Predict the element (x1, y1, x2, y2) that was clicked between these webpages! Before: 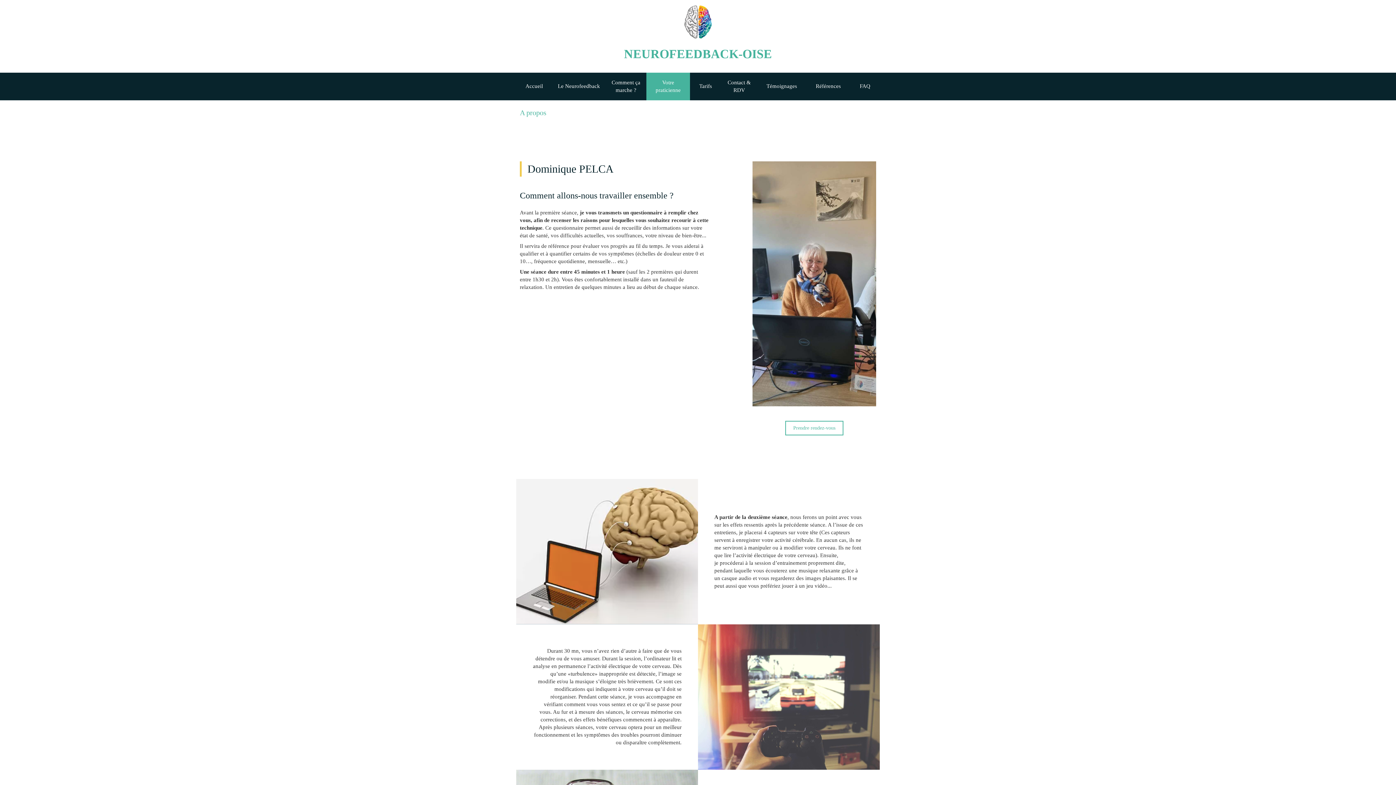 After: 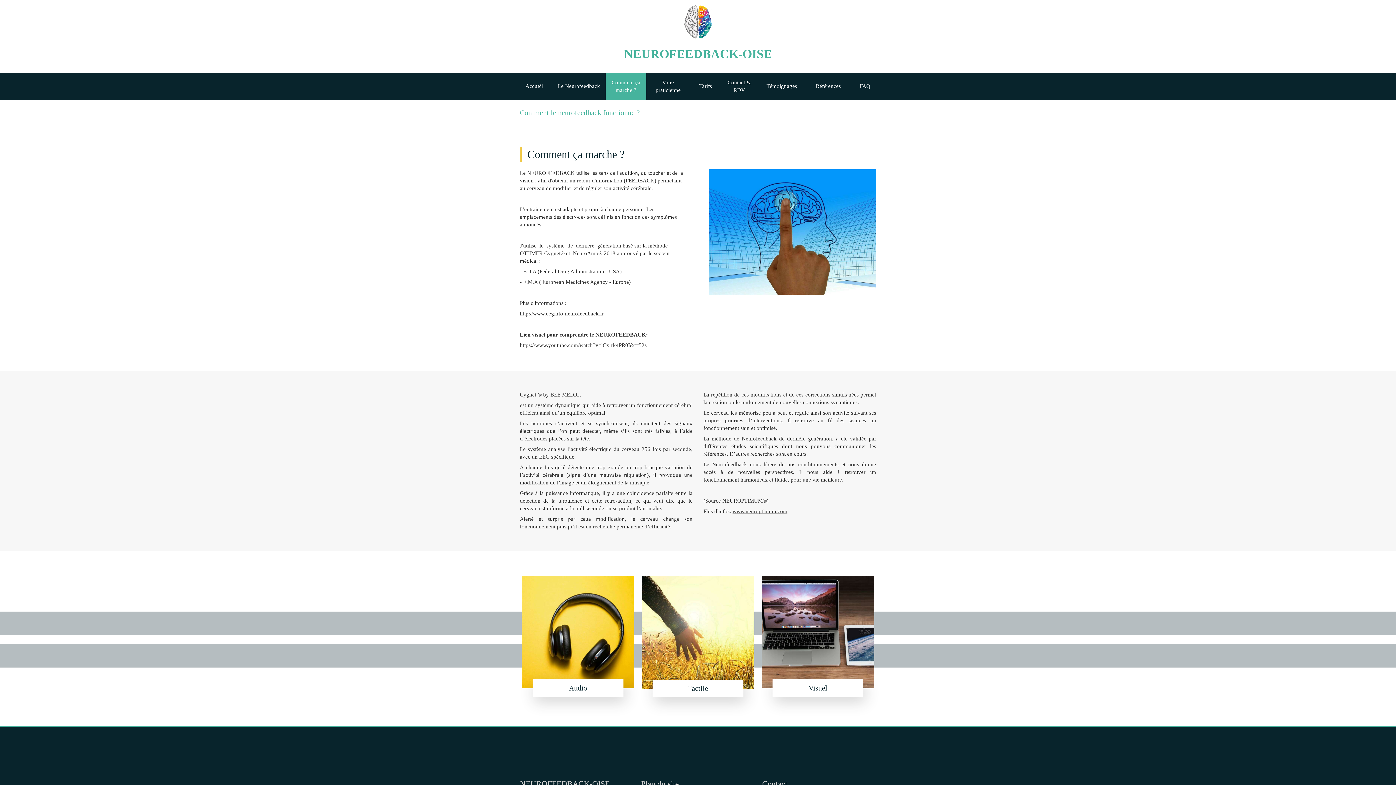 Action: label: Comment ça marche ? bbox: (605, 72, 646, 100)